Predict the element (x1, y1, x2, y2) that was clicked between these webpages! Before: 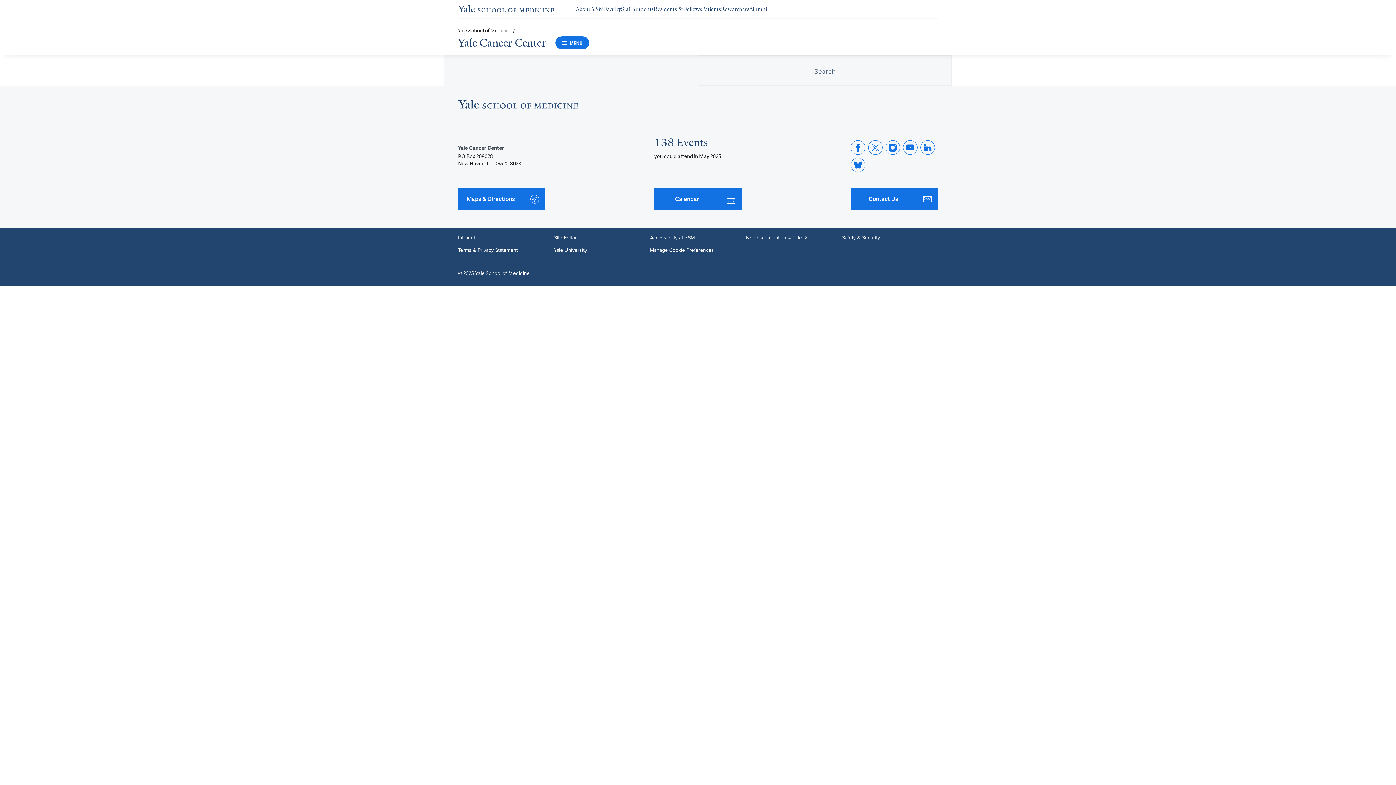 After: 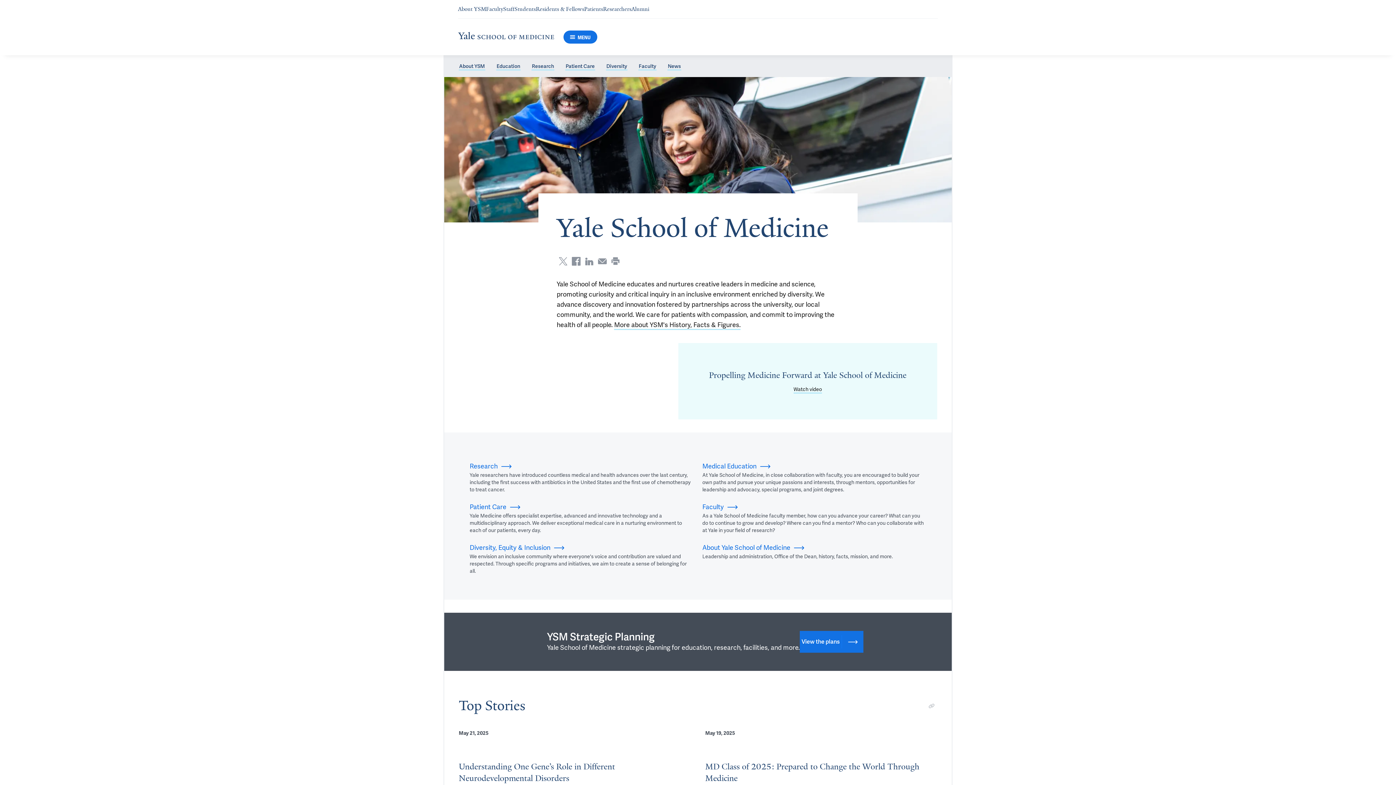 Action: bbox: (458, 27, 511, 33) label: Yale School of Medicine